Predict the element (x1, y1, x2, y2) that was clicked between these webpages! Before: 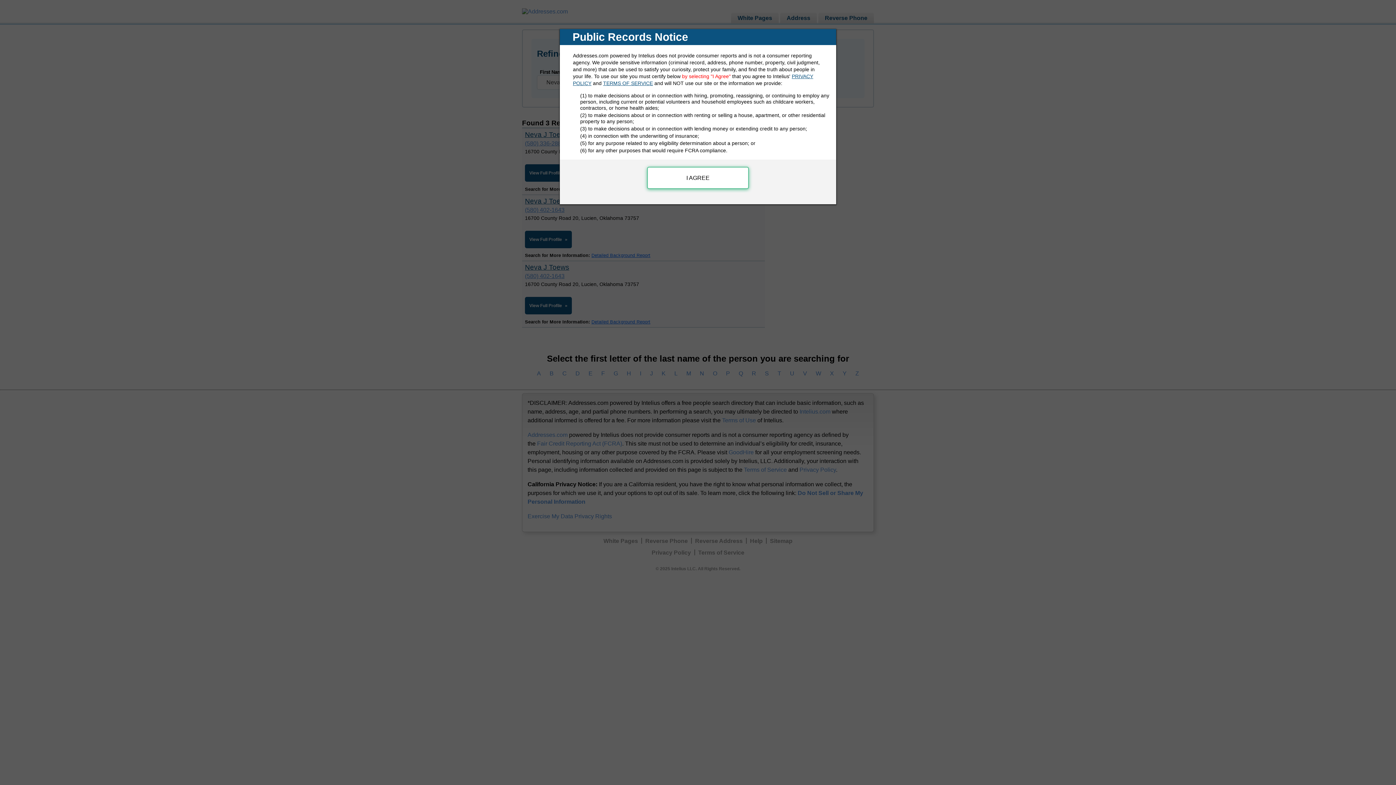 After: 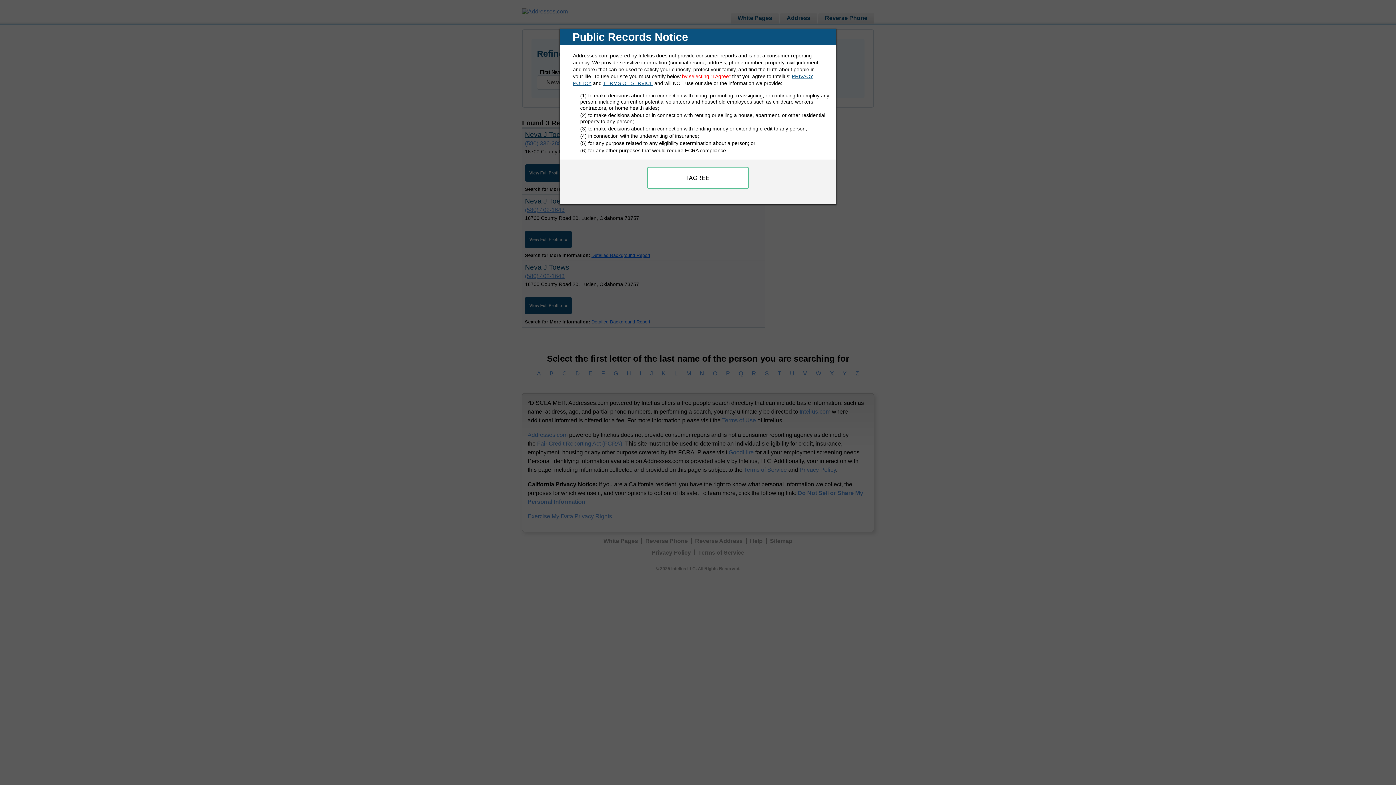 Action: bbox: (603, 80, 653, 86) label: TERMS OF SERVICE